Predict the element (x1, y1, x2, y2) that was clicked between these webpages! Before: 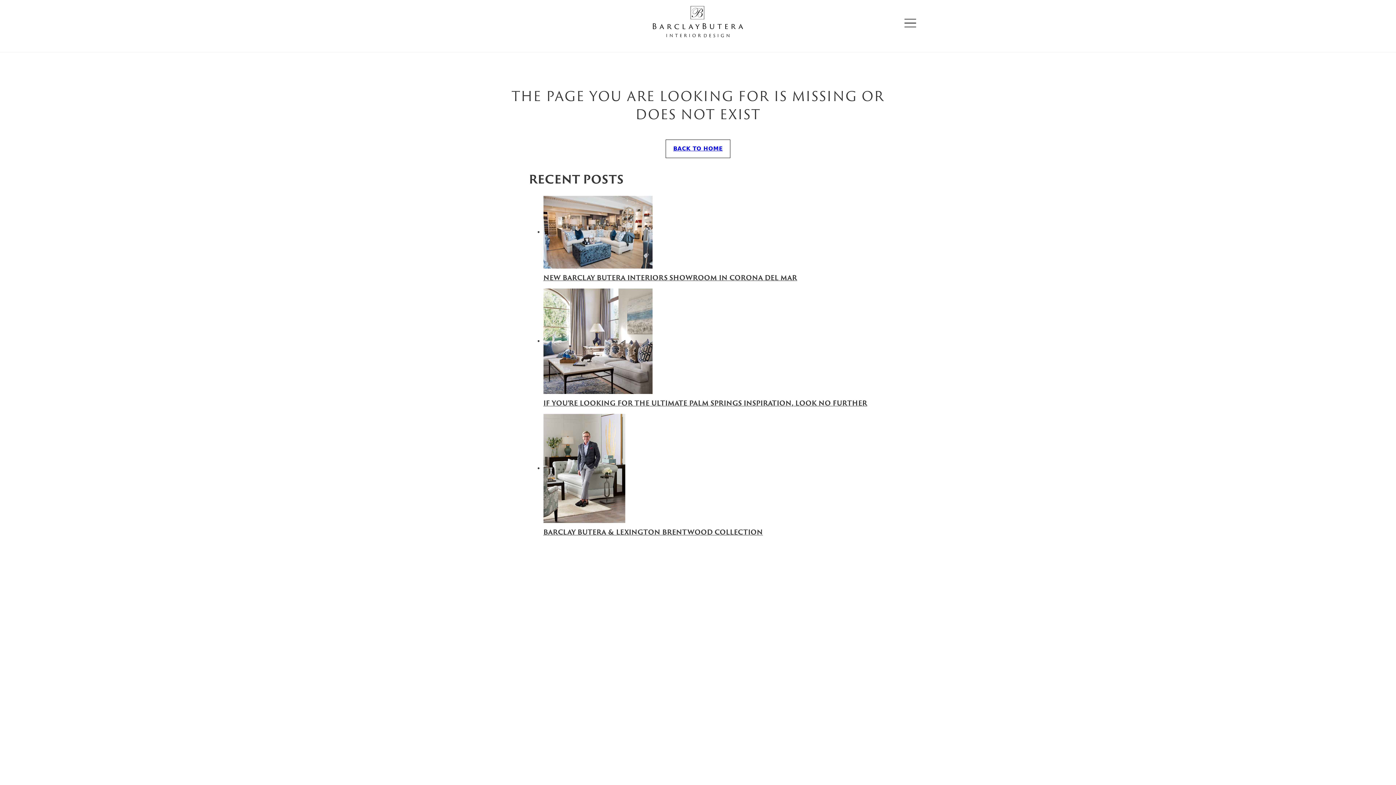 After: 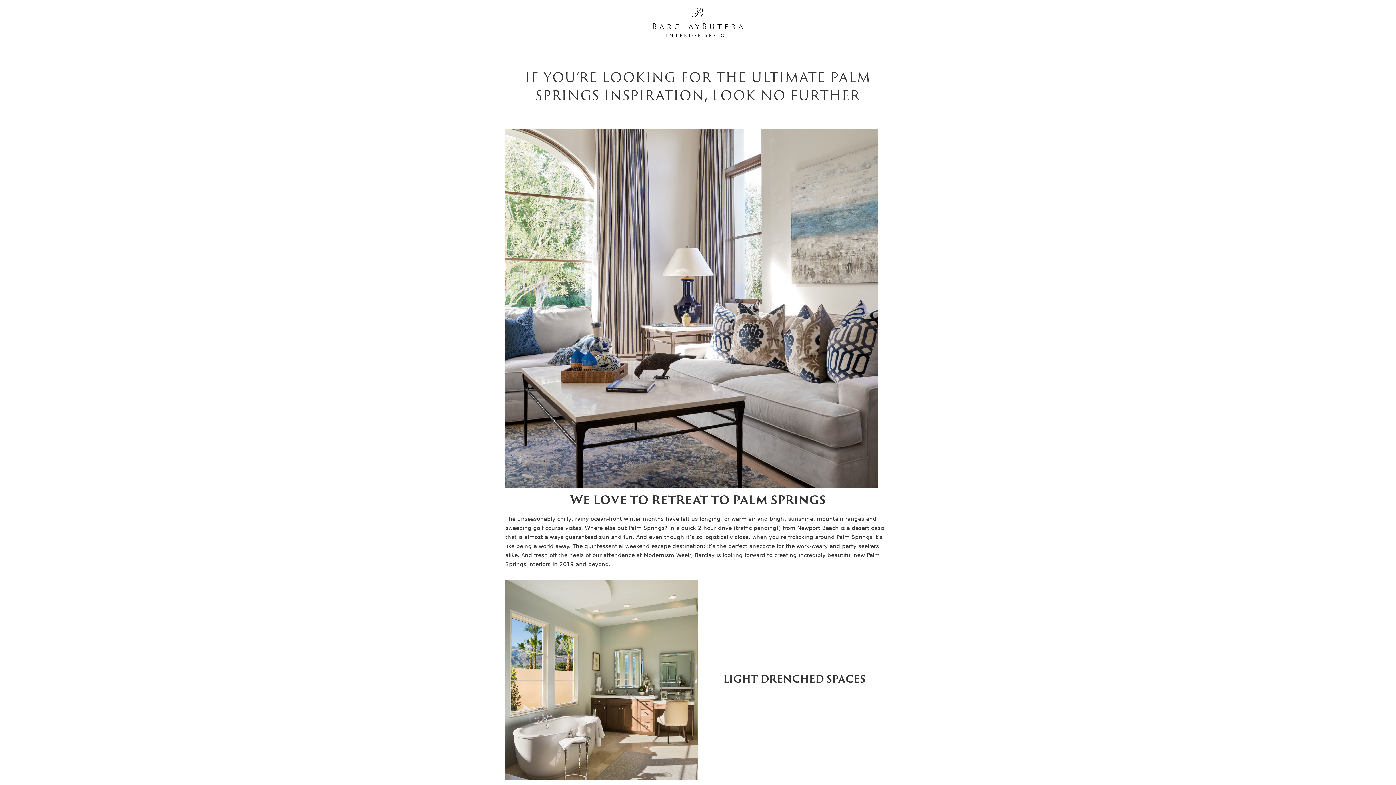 Action: label: Read more about If You’re Looking for the Ultimate Palm Springs Inspiration, Look No Further bbox: (543, 400, 867, 407)